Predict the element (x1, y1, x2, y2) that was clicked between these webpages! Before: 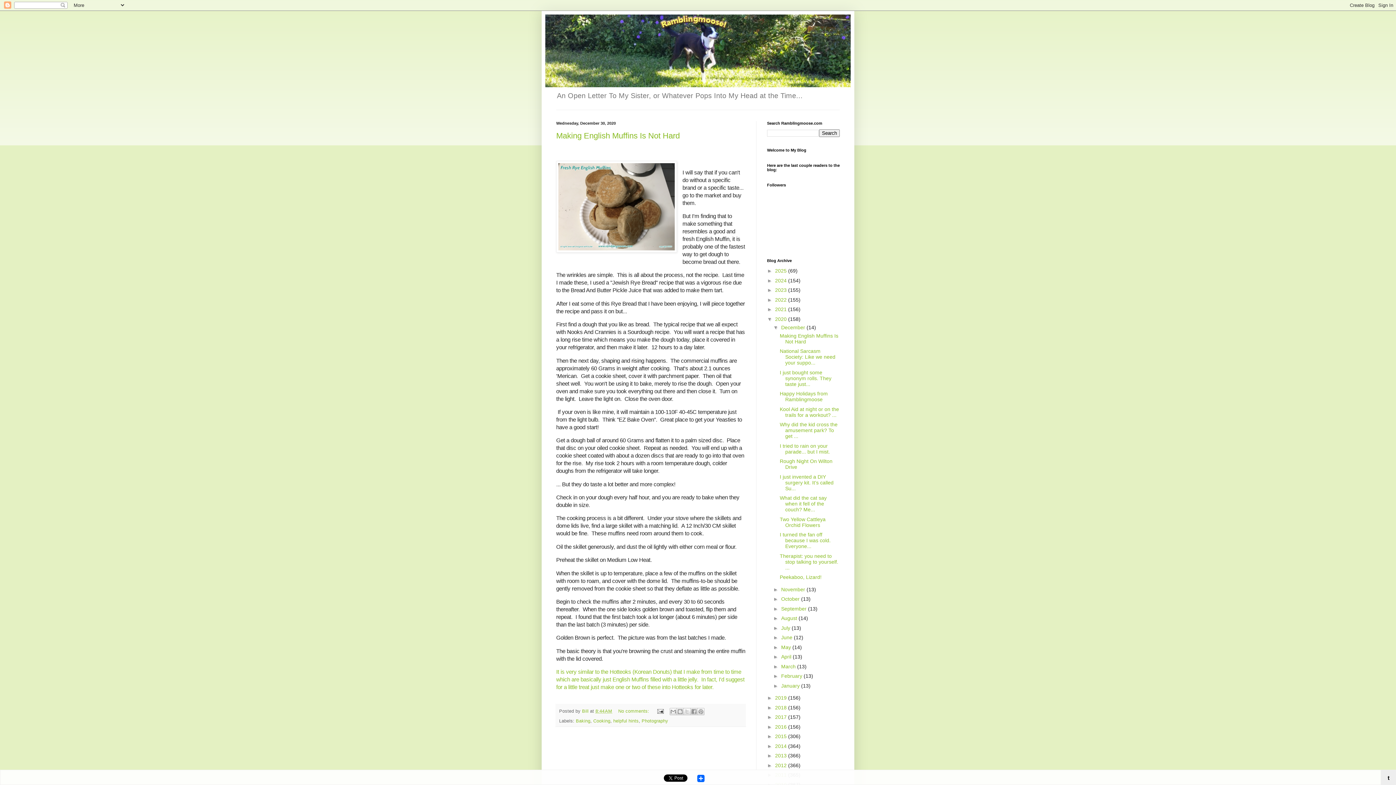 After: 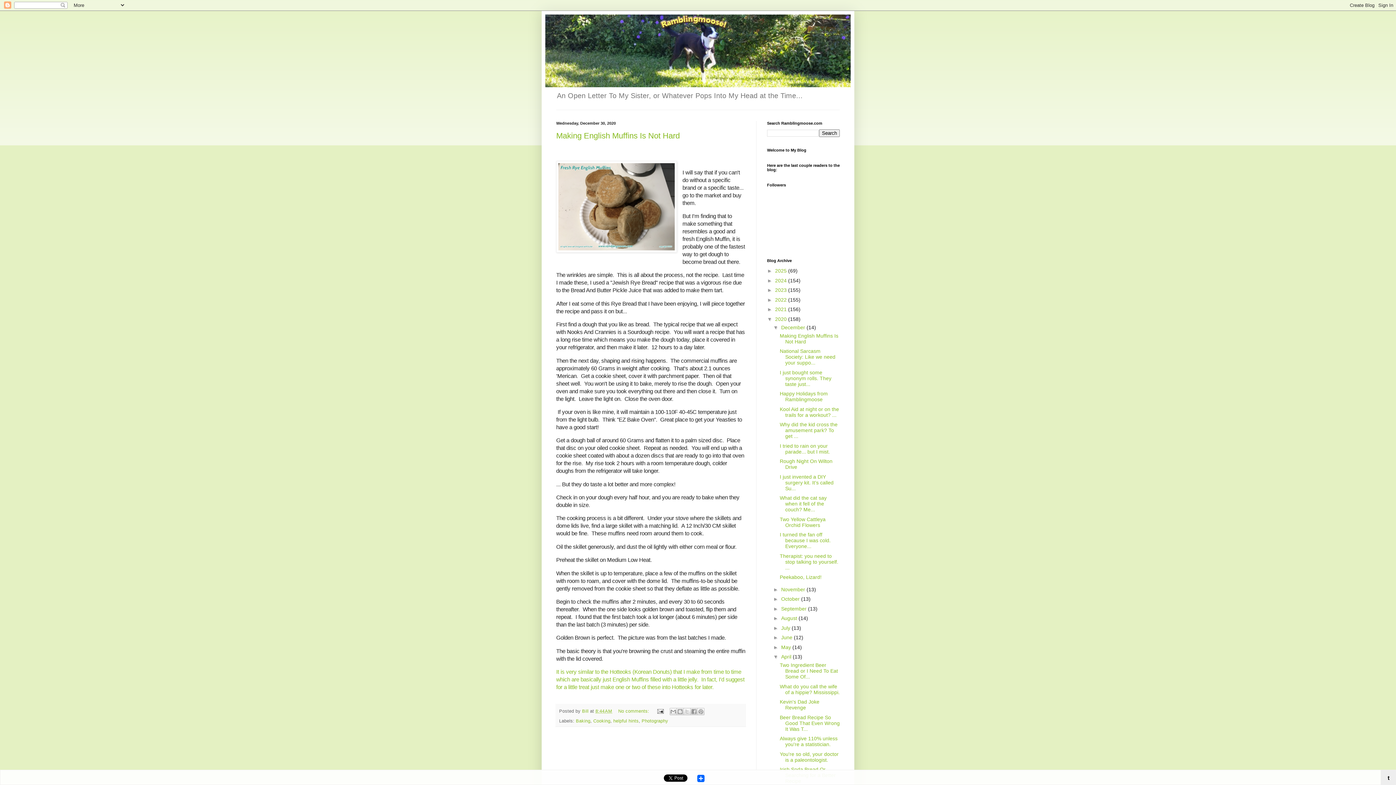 Action: label: ►   bbox: (773, 654, 781, 660)